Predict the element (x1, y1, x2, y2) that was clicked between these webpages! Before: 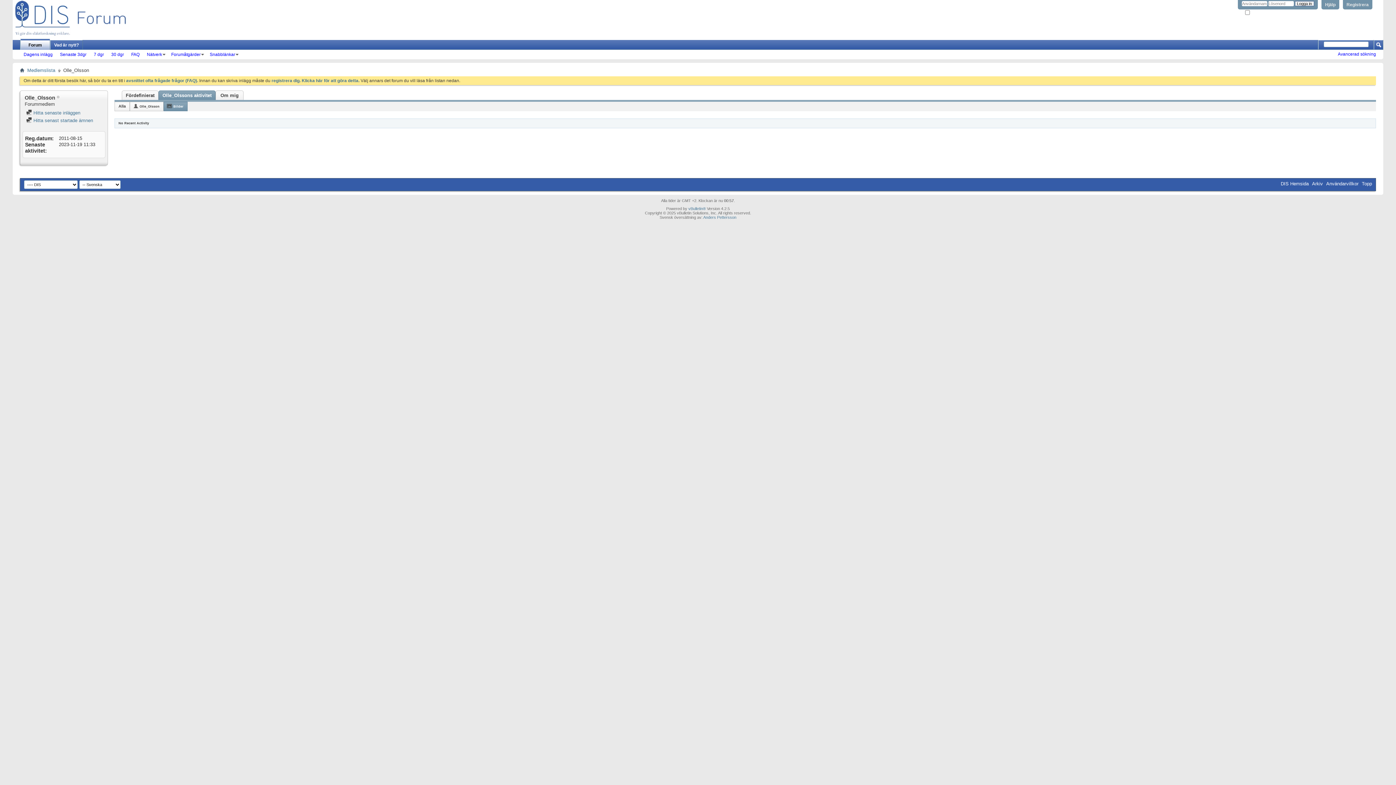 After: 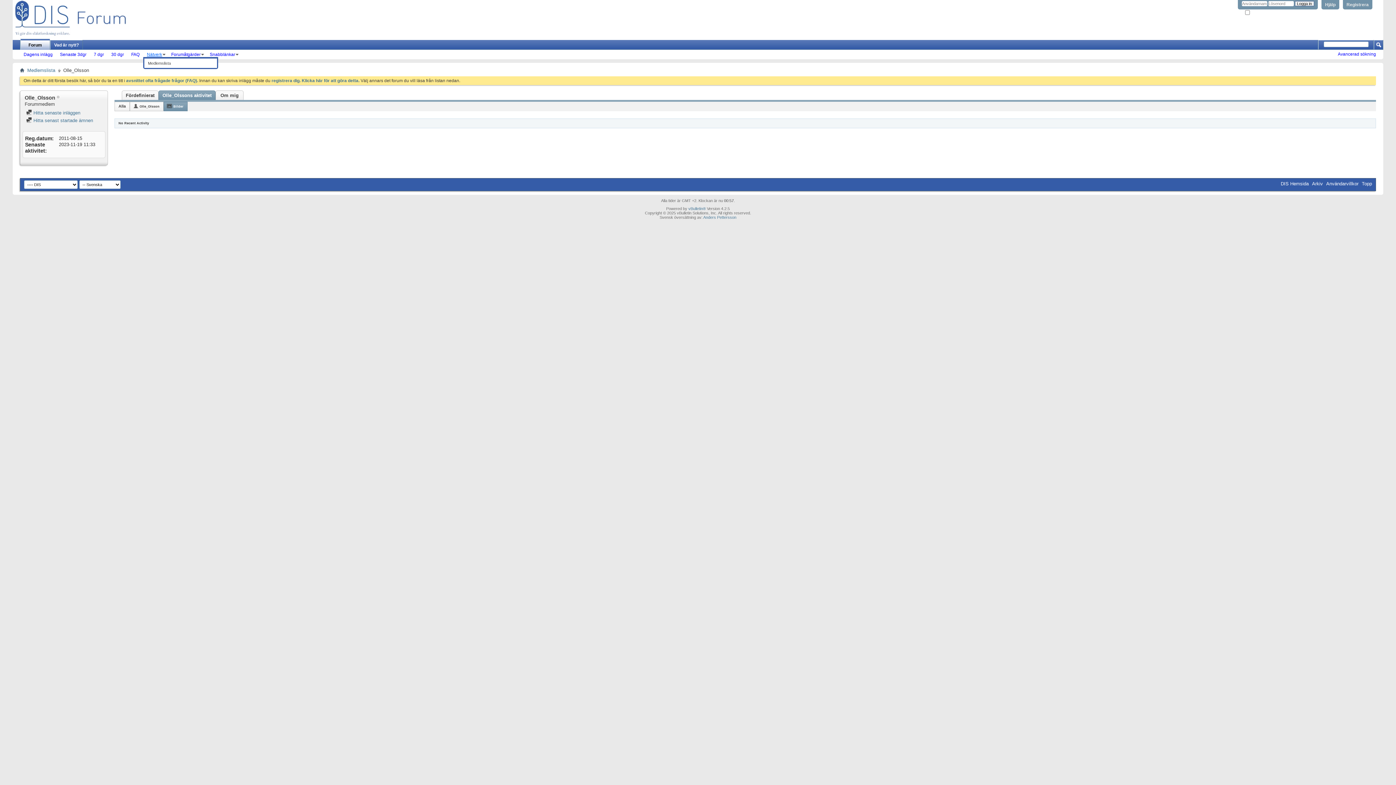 Action: label: Nätverk bbox: (143, 52, 167, 57)